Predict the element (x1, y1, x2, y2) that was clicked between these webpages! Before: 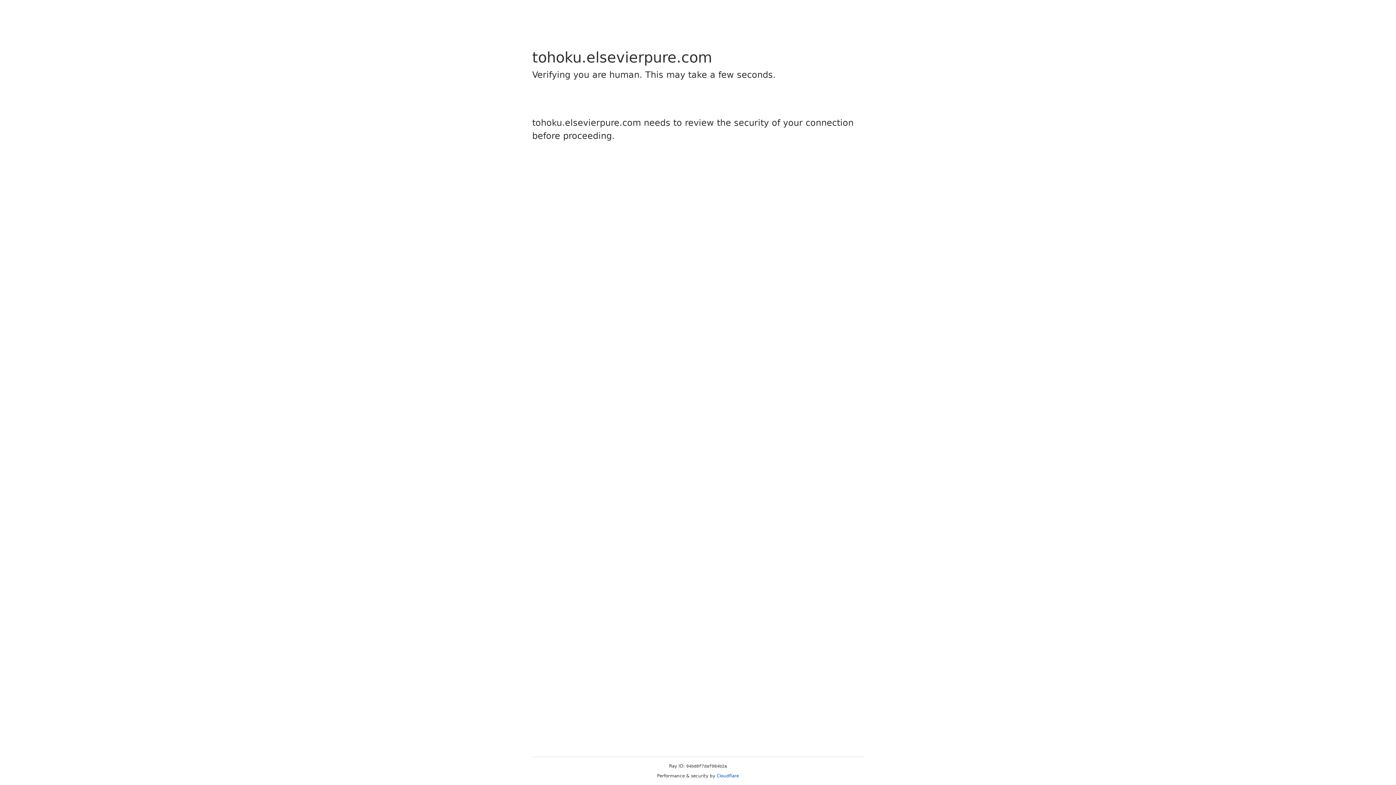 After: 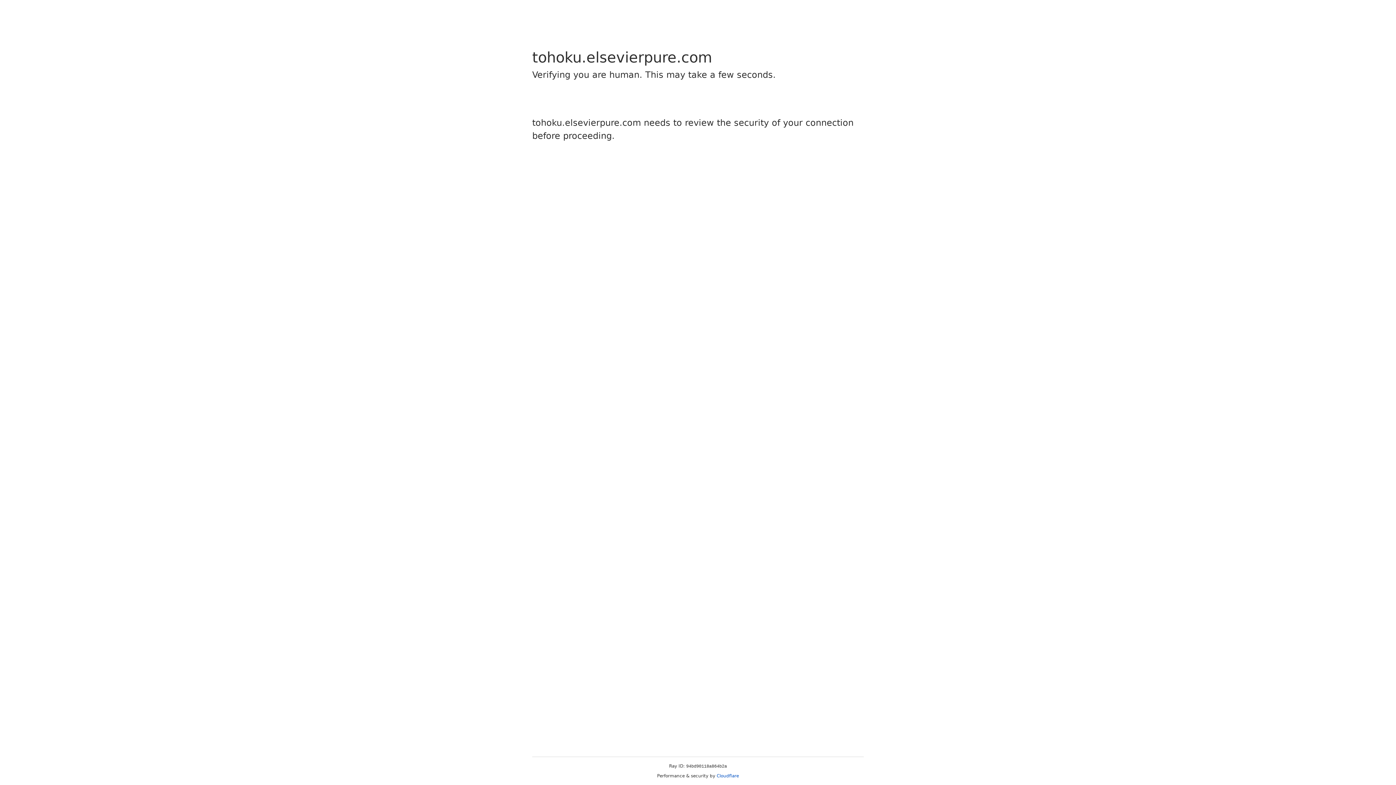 Action: bbox: (716, 773, 739, 778) label: Cloudflare